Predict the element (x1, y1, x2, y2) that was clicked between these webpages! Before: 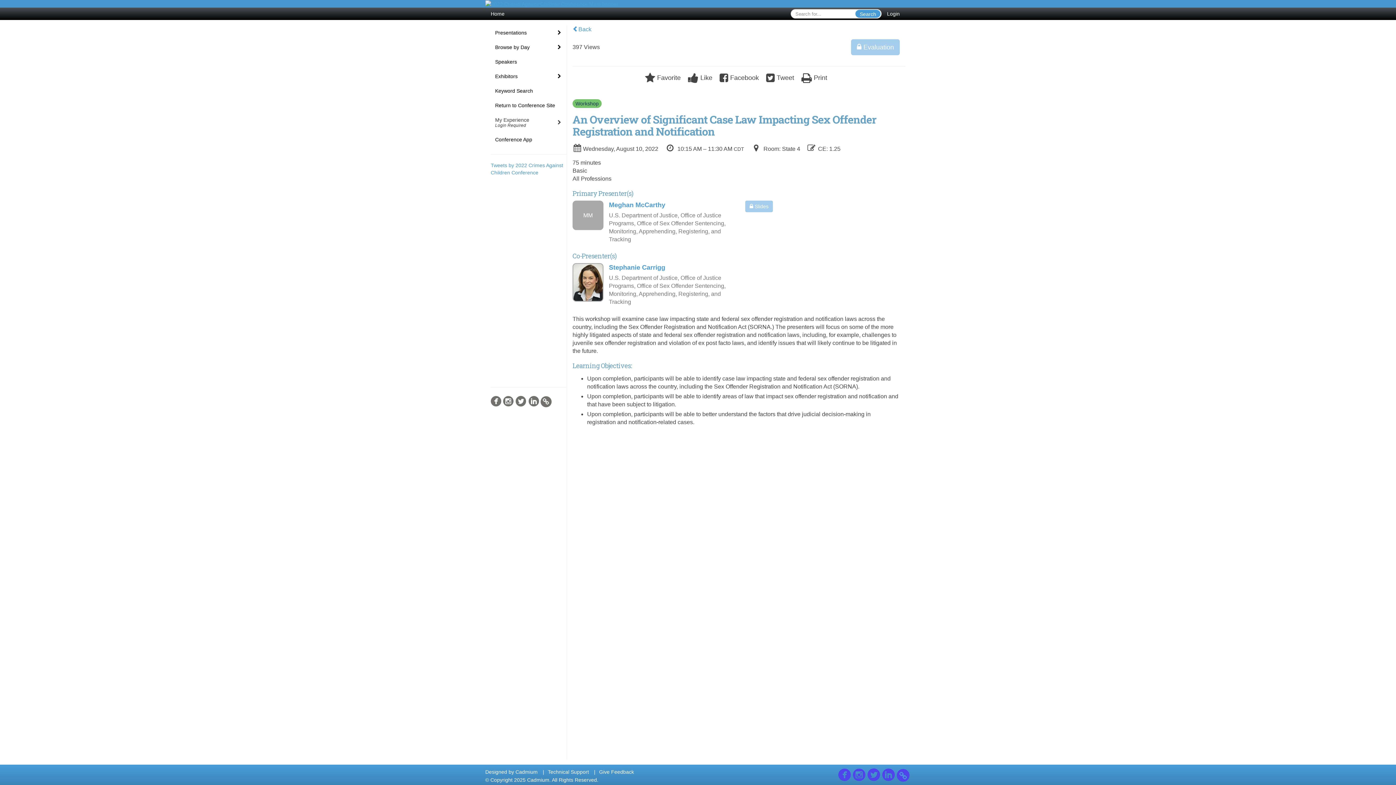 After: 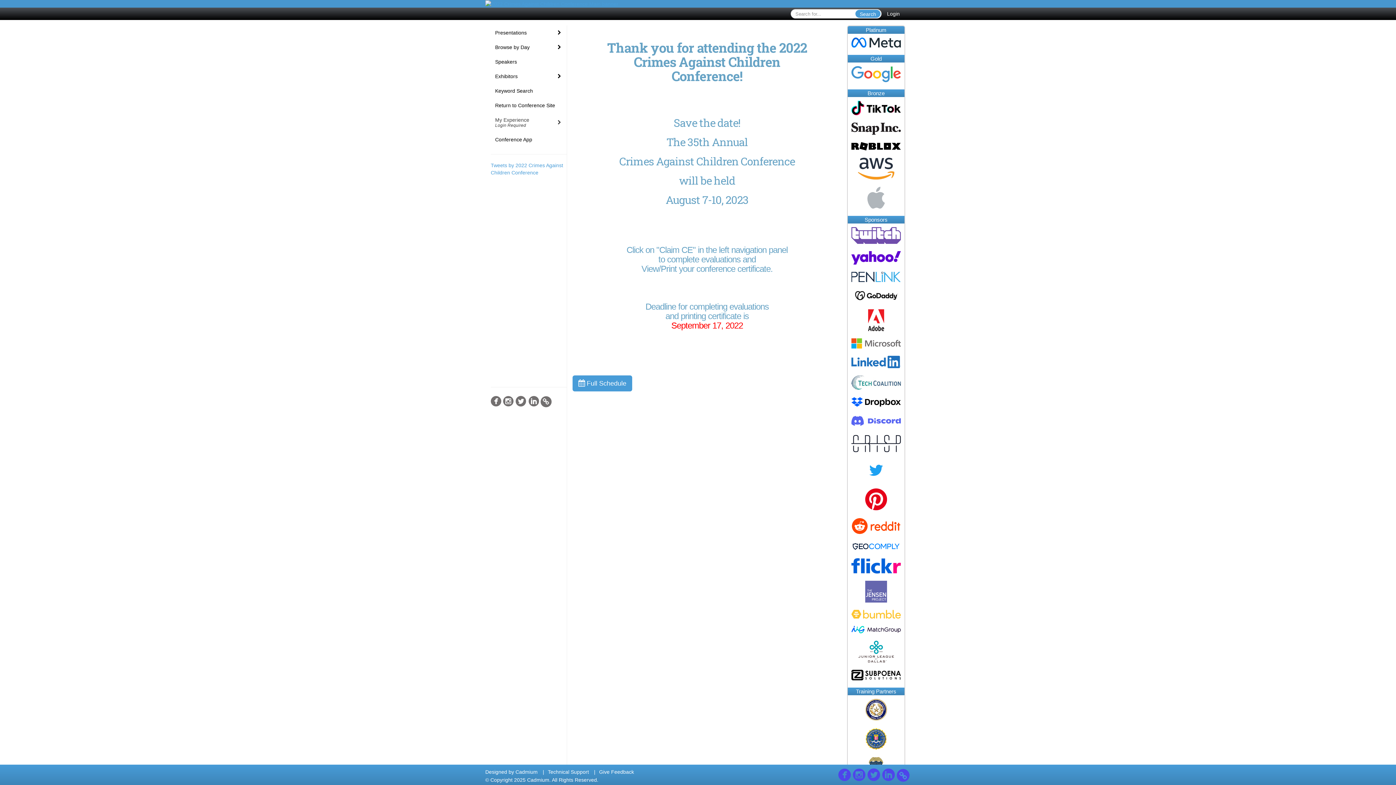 Action: label: Home bbox: (490, 7, 504, 20)